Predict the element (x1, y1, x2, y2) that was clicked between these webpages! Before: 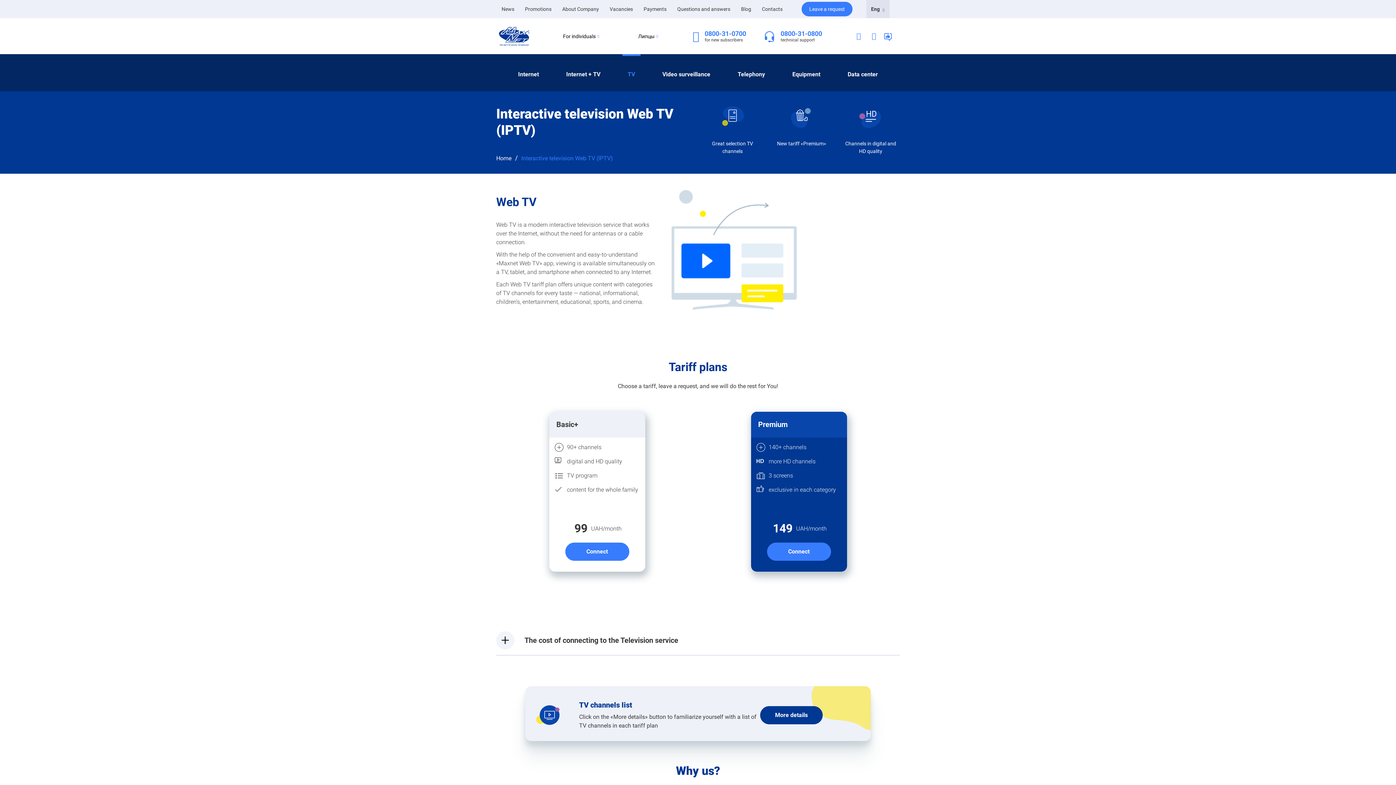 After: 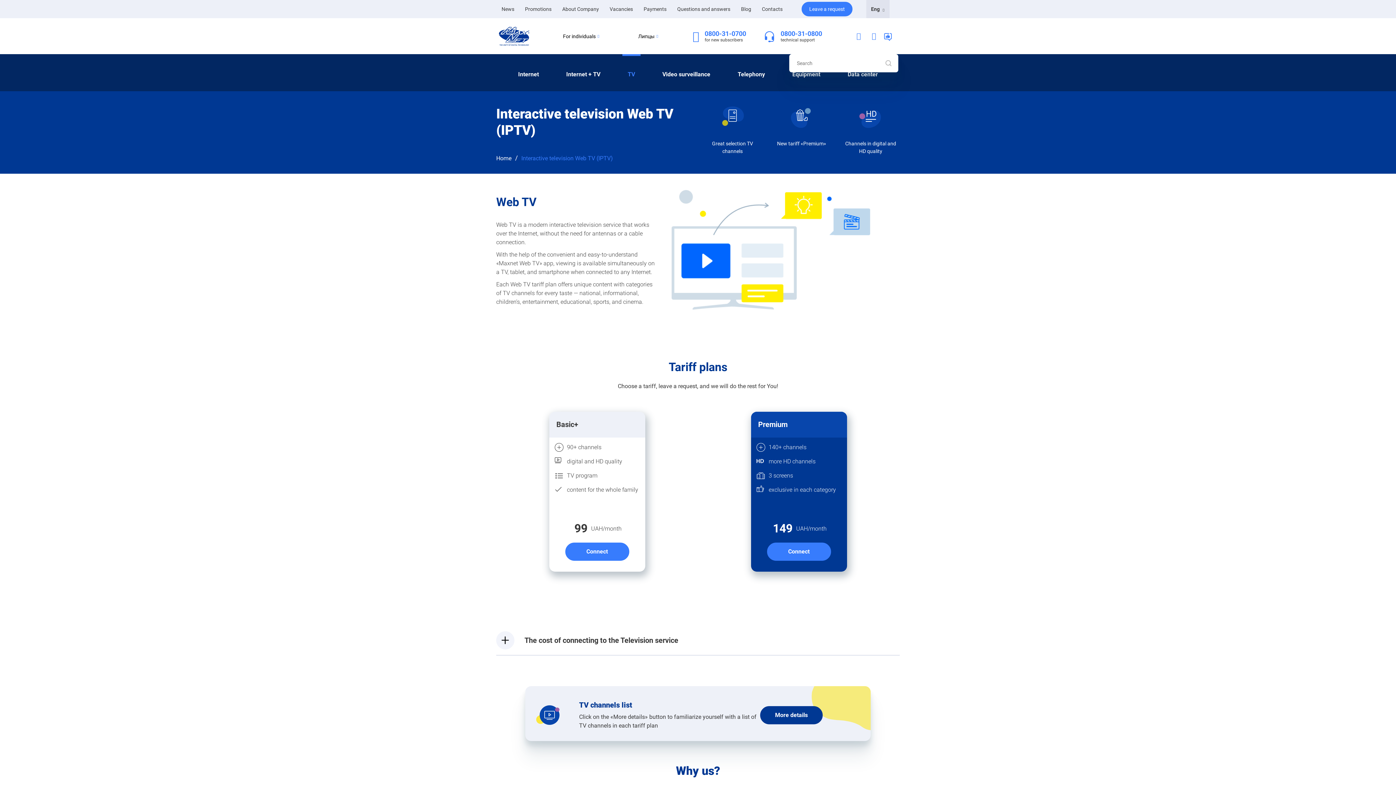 Action: bbox: (866, 32, 881, 39)